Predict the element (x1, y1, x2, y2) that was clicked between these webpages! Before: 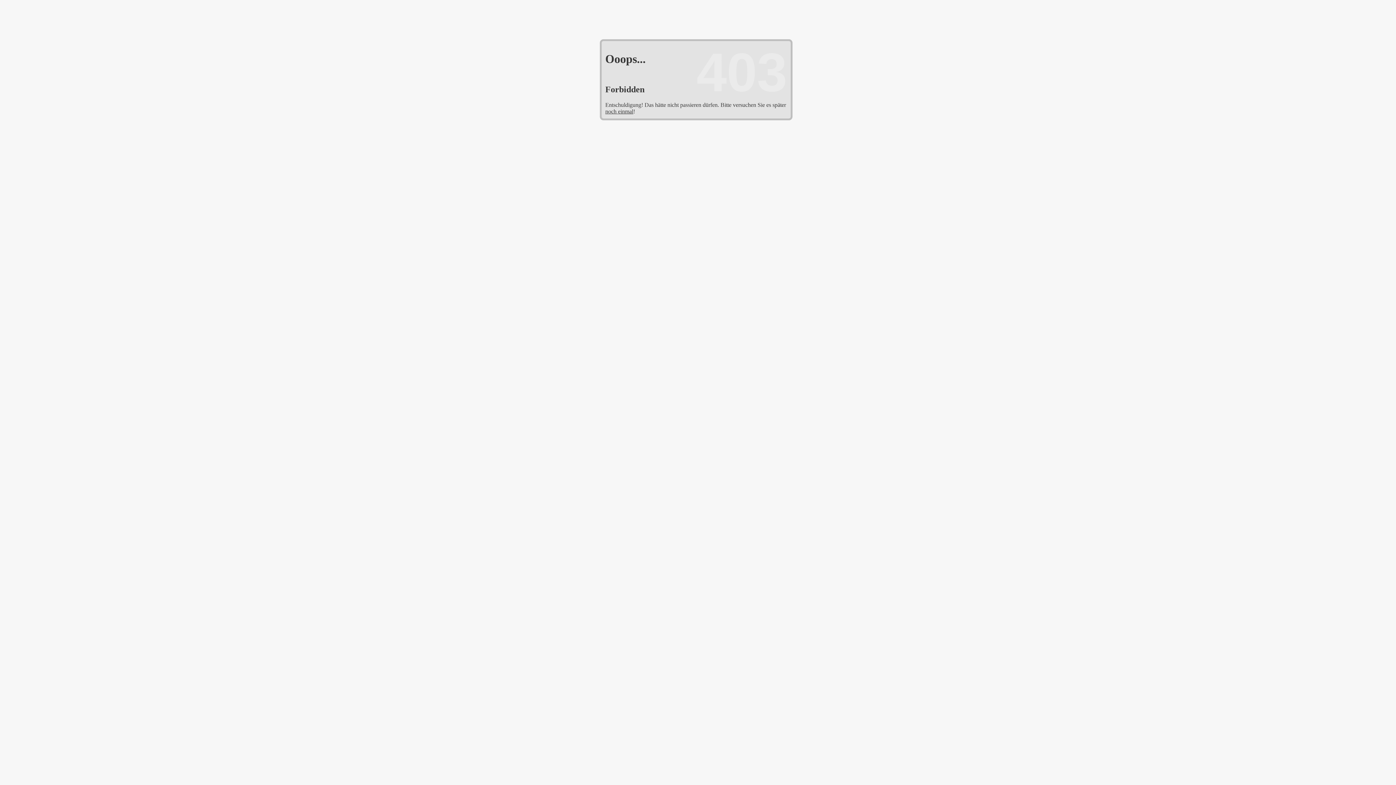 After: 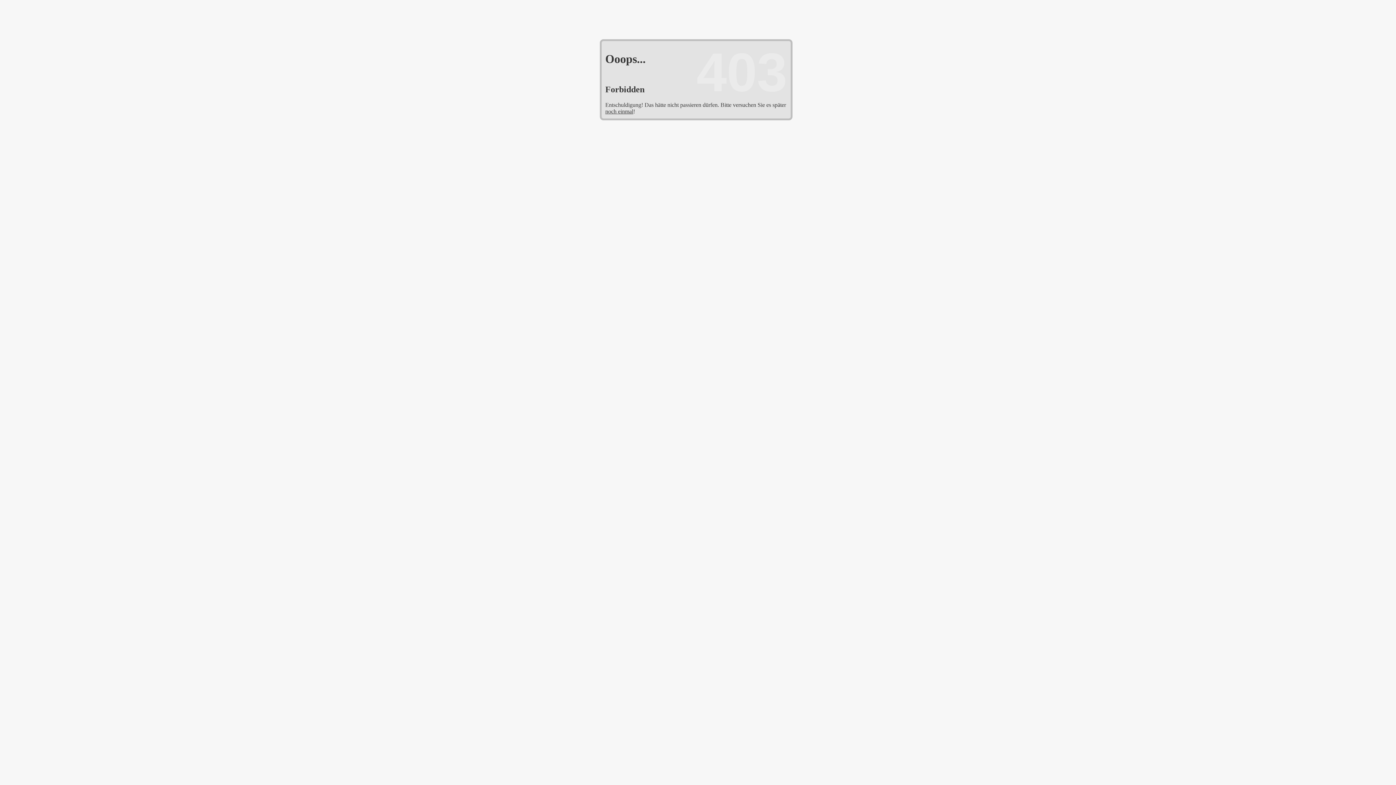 Action: label: noch einmal bbox: (605, 108, 633, 114)